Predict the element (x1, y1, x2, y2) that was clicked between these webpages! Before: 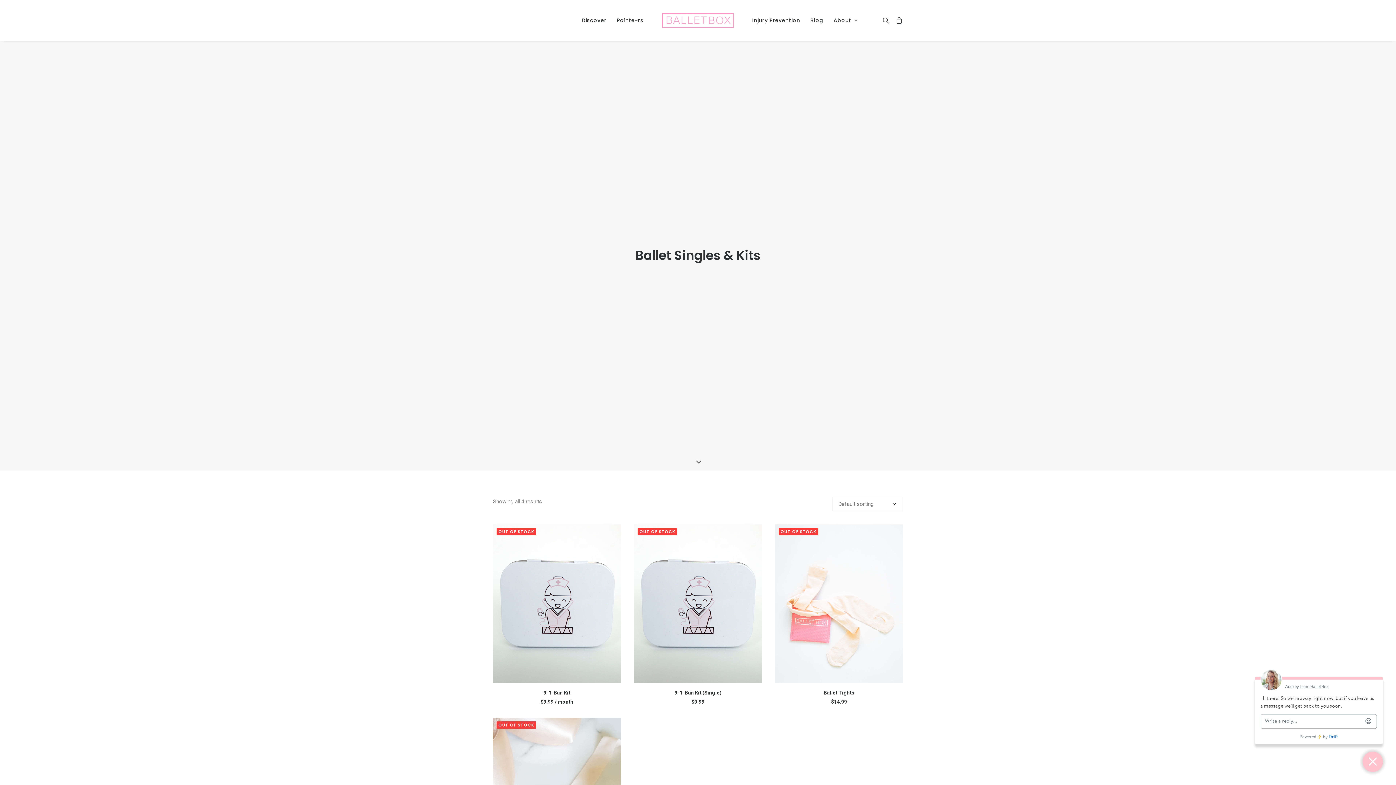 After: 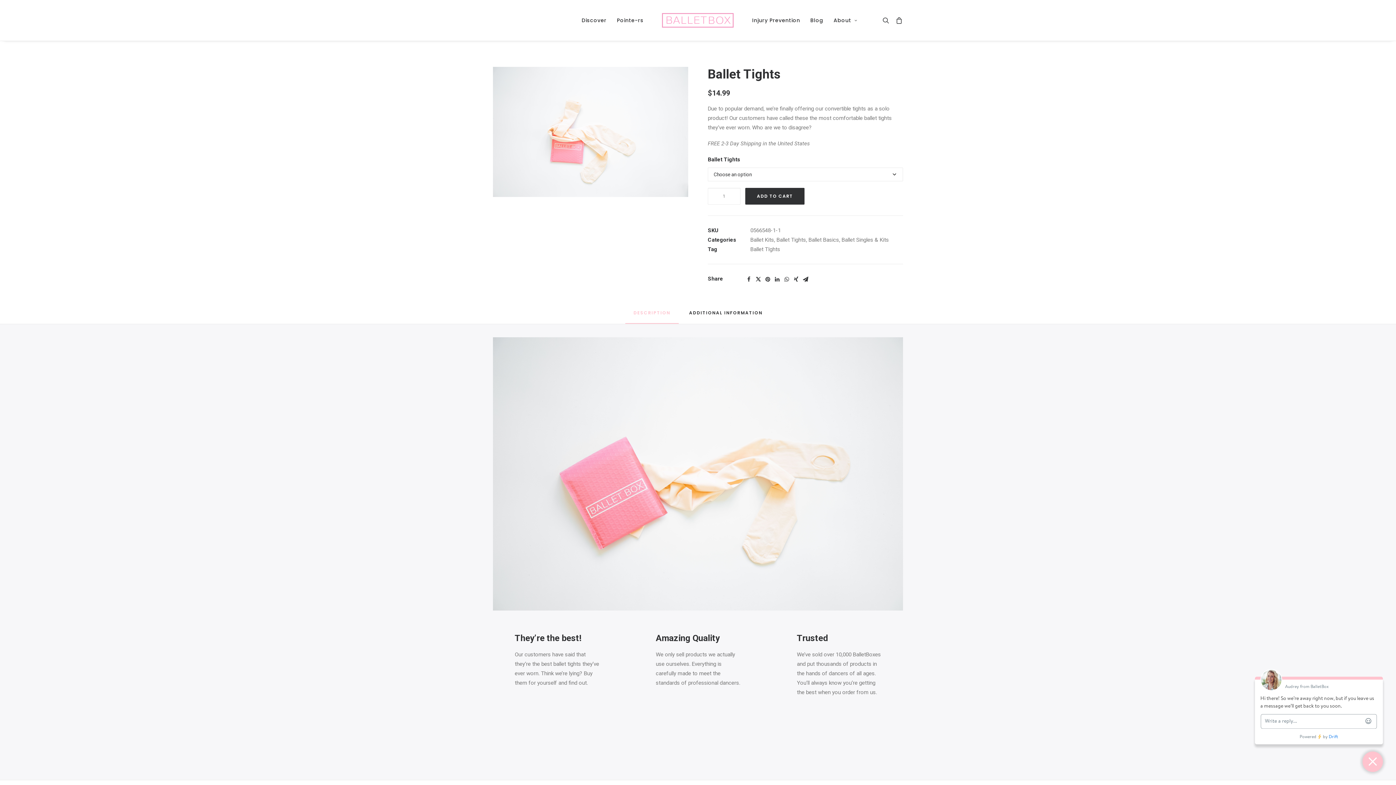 Action: label: OUT OF STOCK bbox: (775, 524, 903, 683)